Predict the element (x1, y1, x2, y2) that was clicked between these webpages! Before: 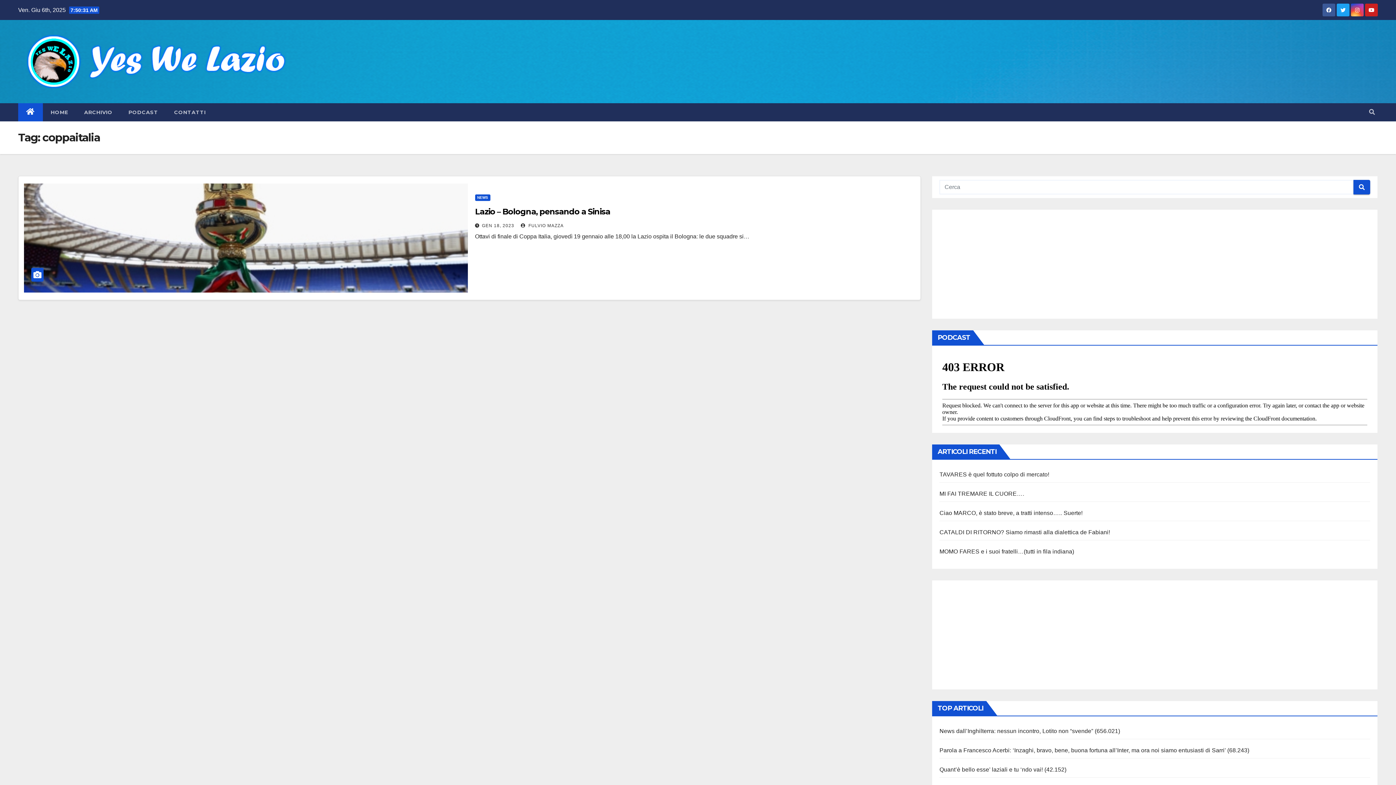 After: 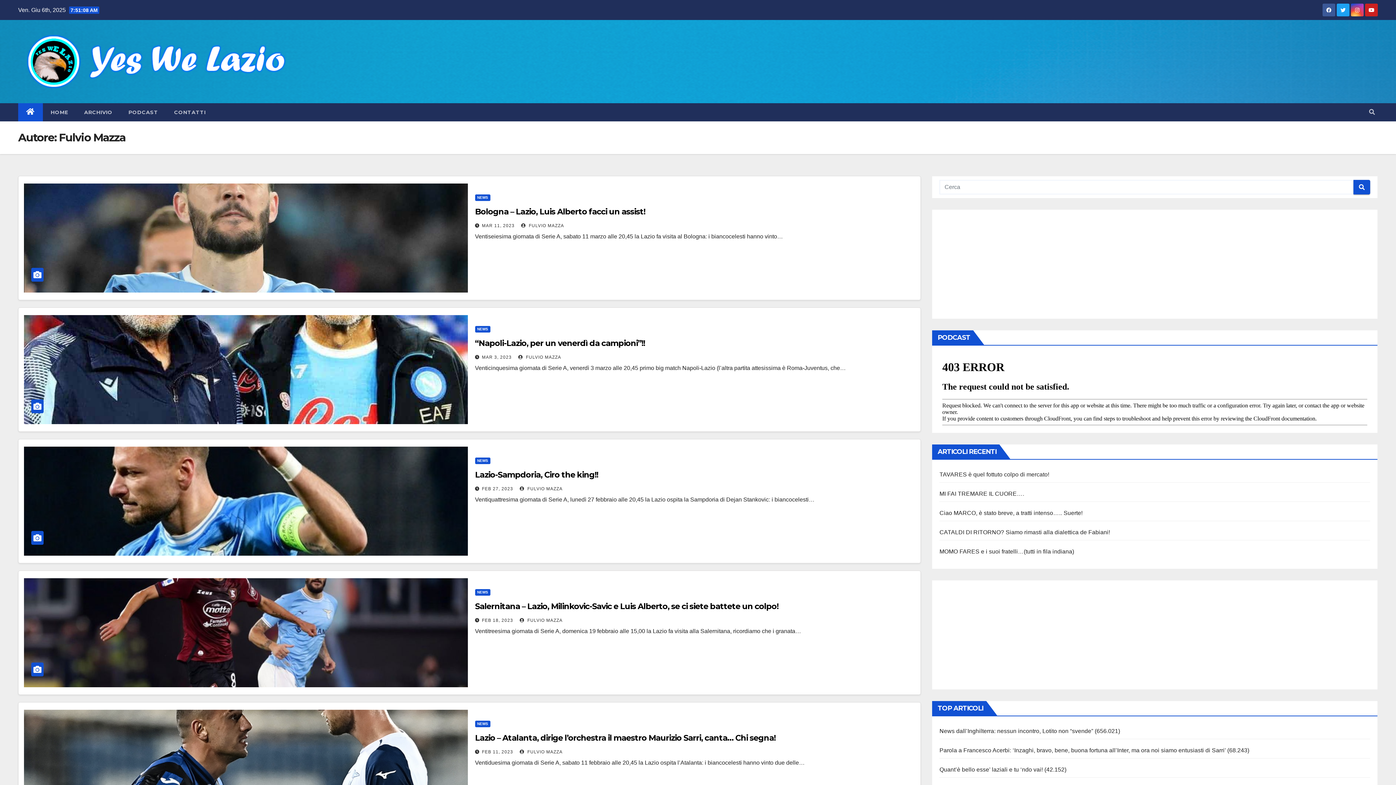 Action: bbox: (520, 223, 563, 228) label:  FULVIO MAZZA